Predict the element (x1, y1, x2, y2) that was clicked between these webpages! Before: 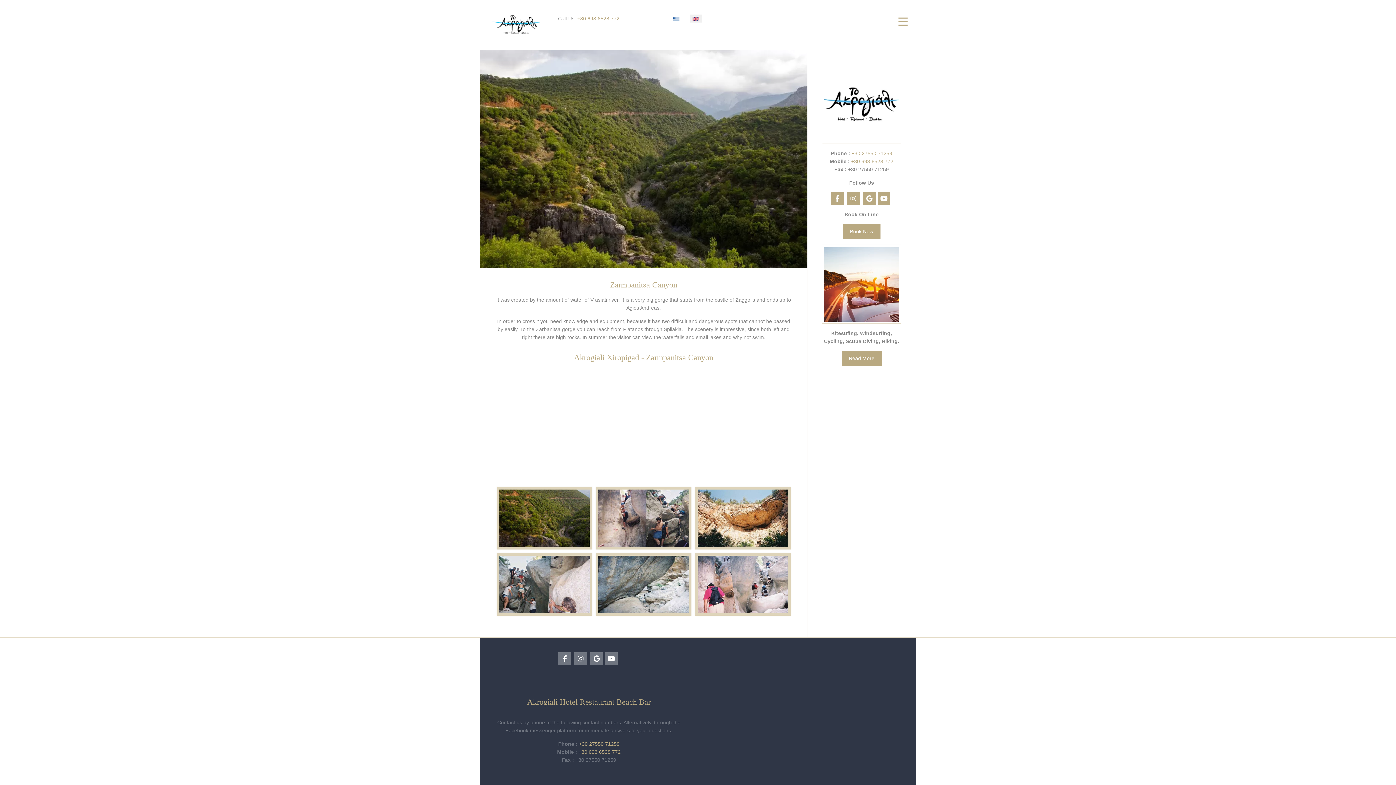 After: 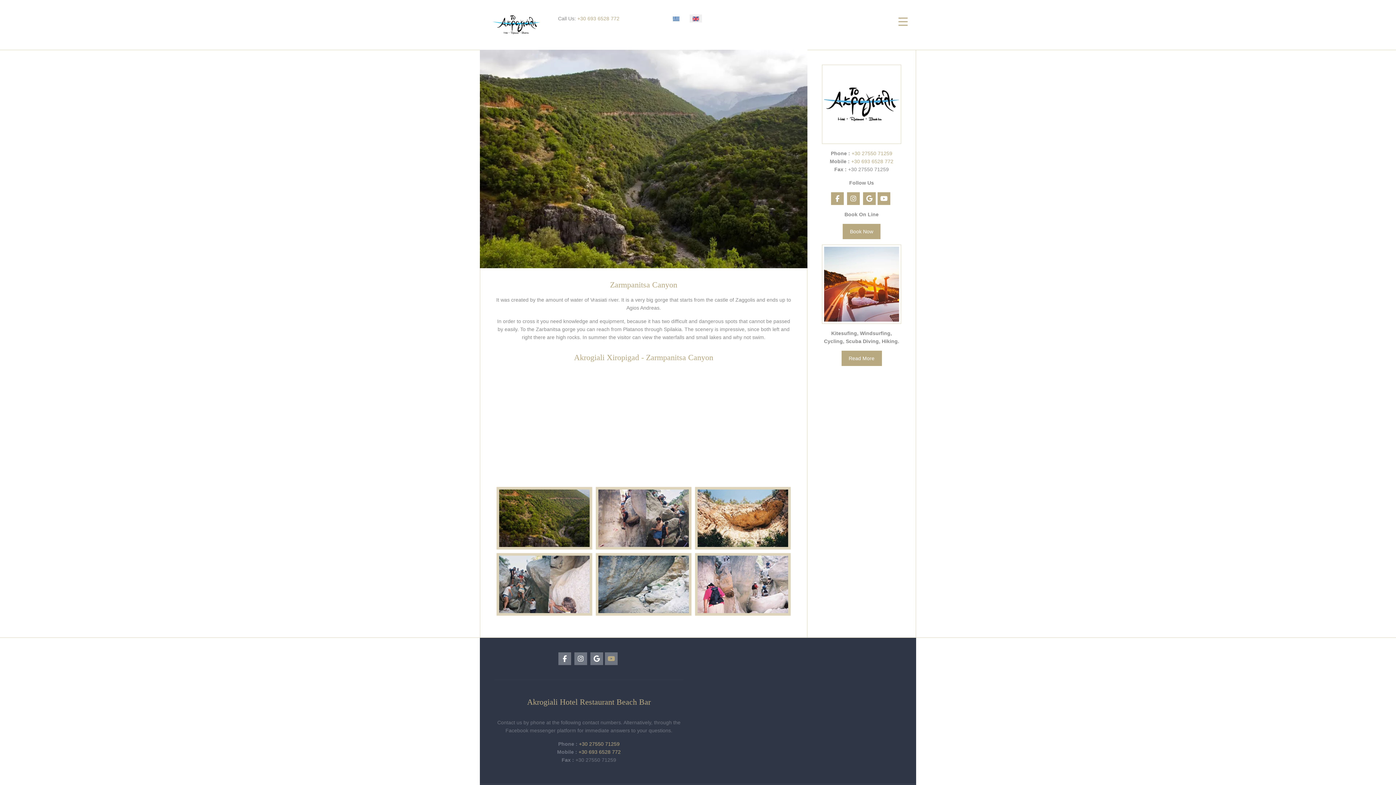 Action: bbox: (605, 656, 619, 662)